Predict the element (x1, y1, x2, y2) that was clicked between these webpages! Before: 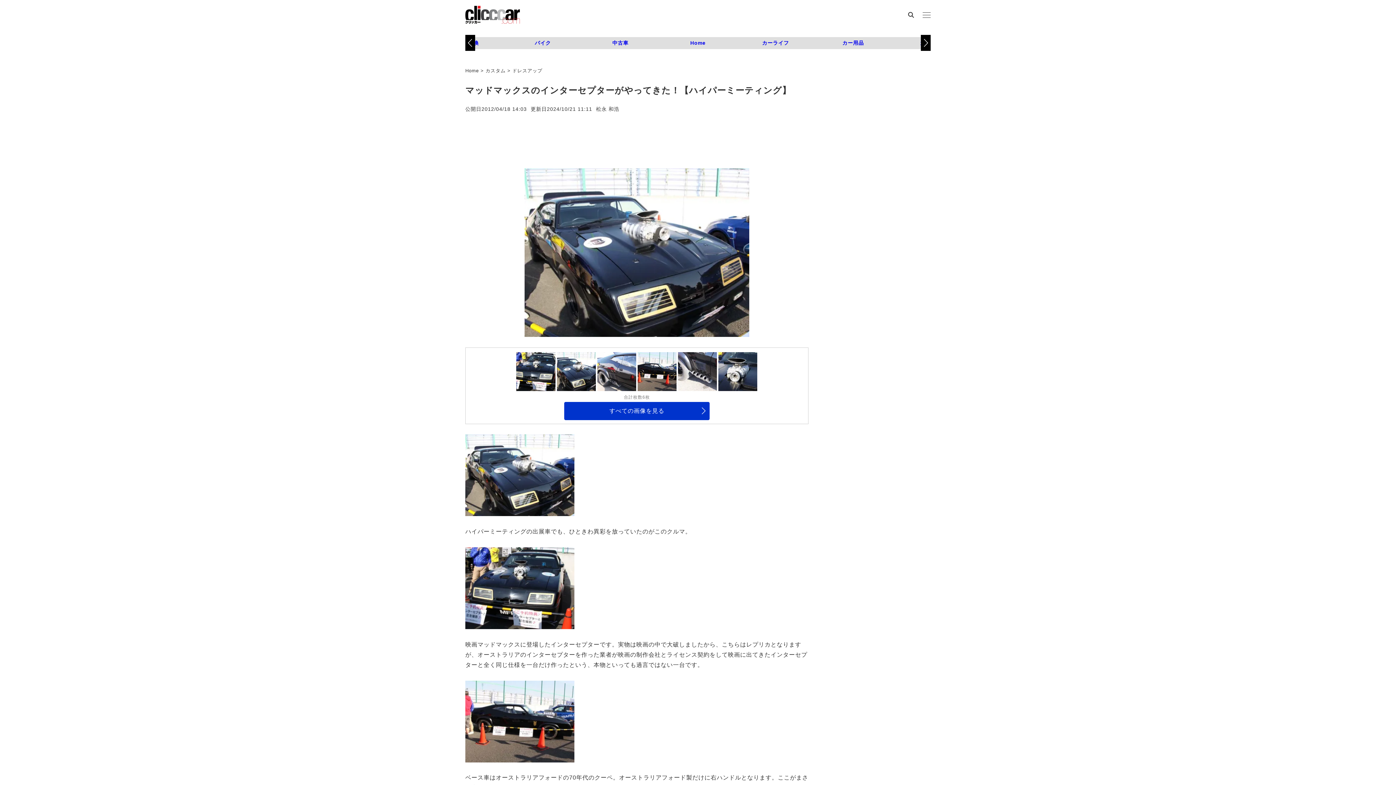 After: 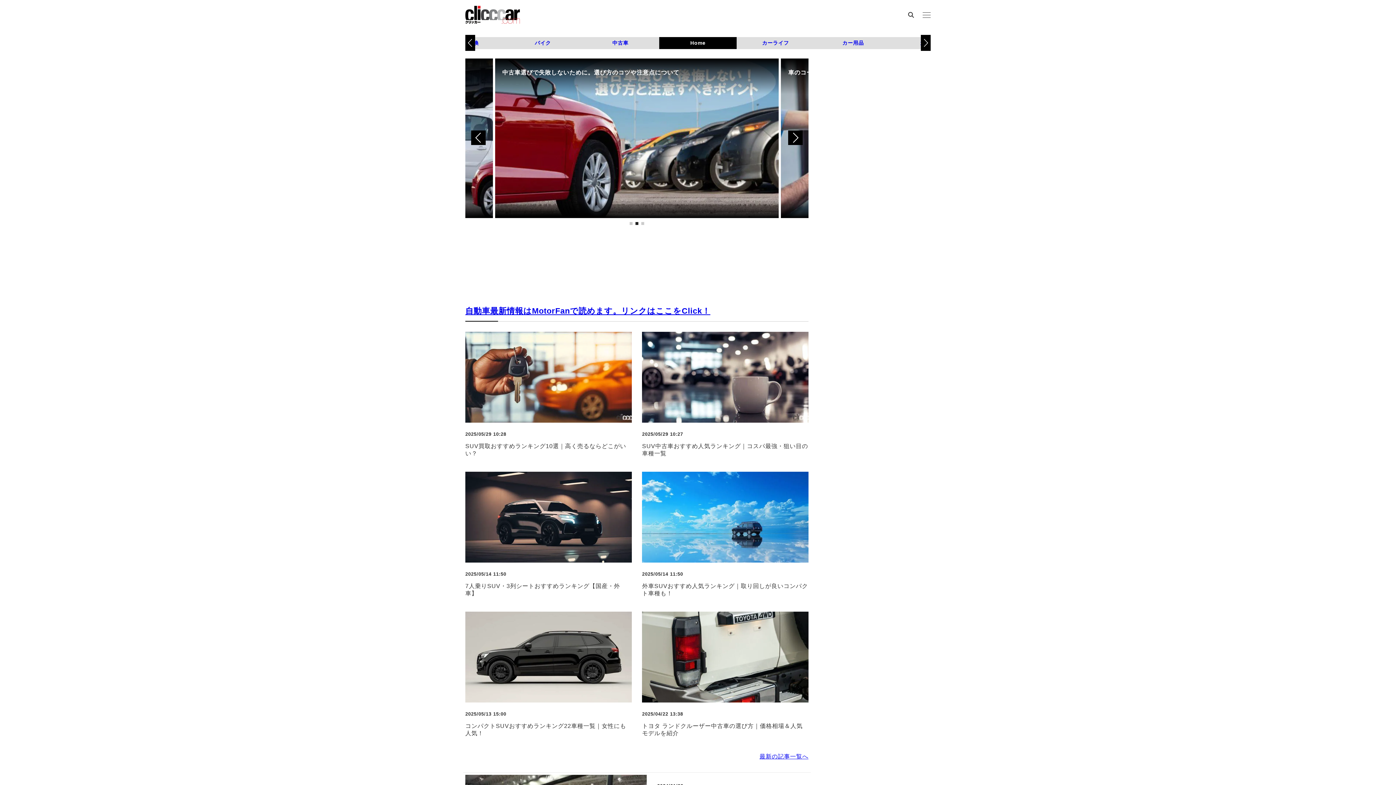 Action: bbox: (465, 2, 520, 27)